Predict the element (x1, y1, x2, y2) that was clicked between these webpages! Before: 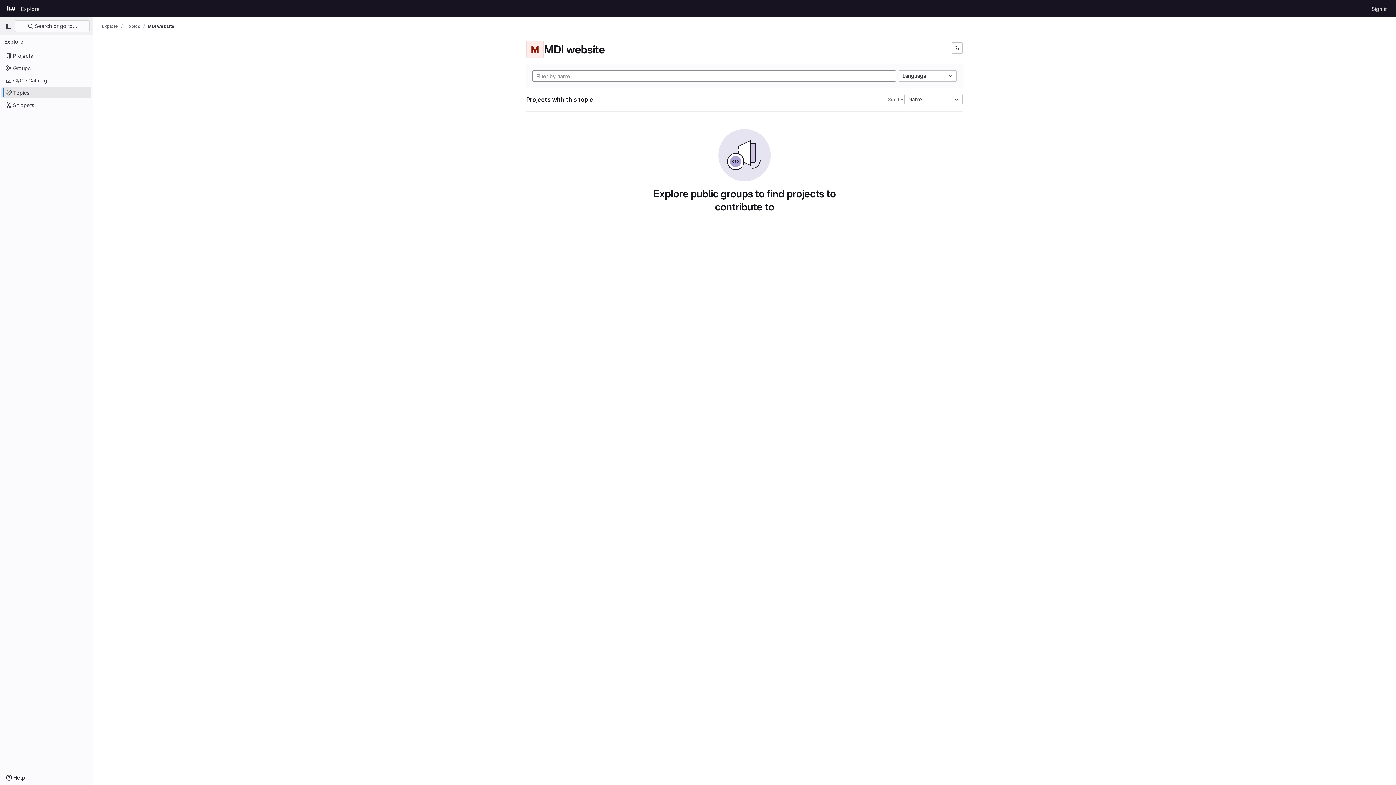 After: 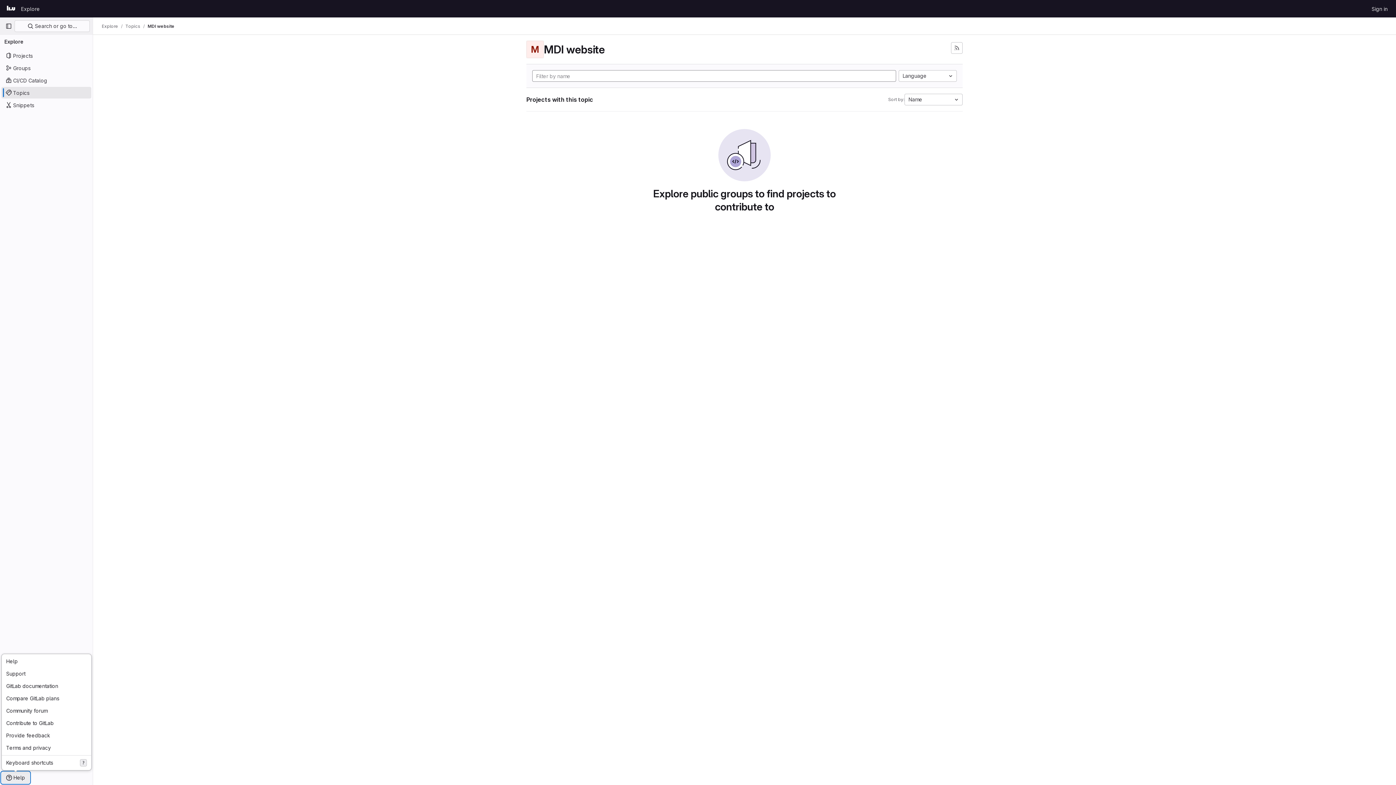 Action: label: Help bbox: (1, 772, 29, 784)